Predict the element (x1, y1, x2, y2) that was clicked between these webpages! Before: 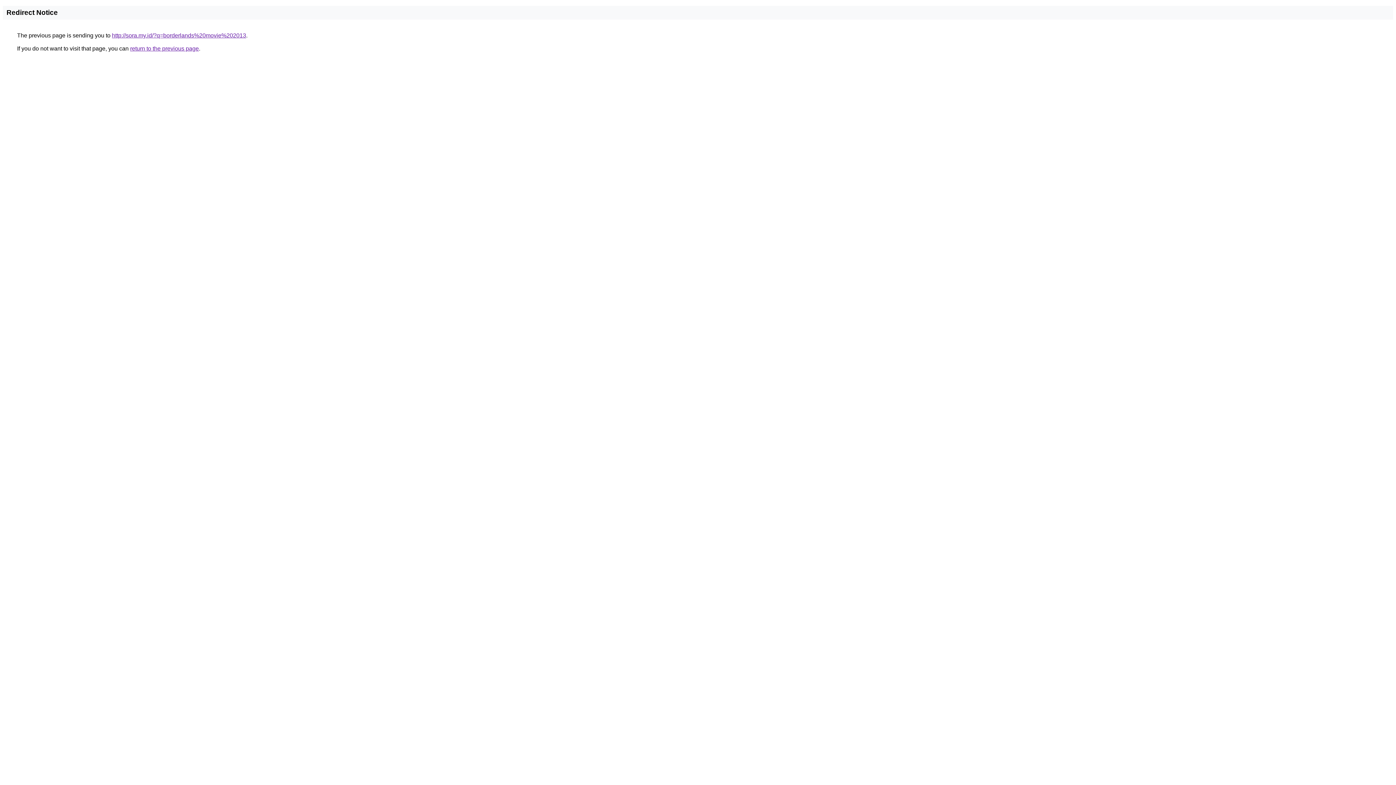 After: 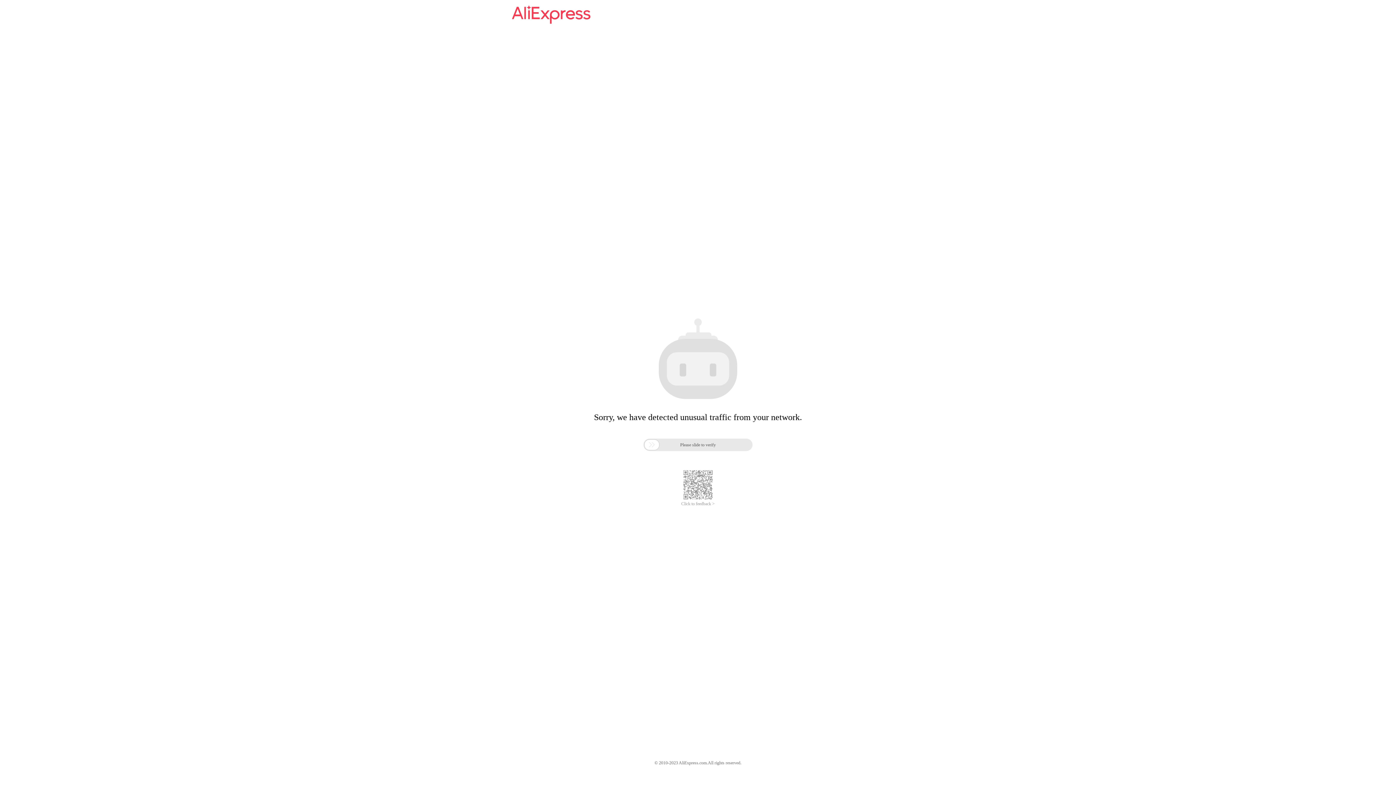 Action: bbox: (112, 32, 246, 38) label: http://sora.my.id/?q=borderlands%20movie%202013